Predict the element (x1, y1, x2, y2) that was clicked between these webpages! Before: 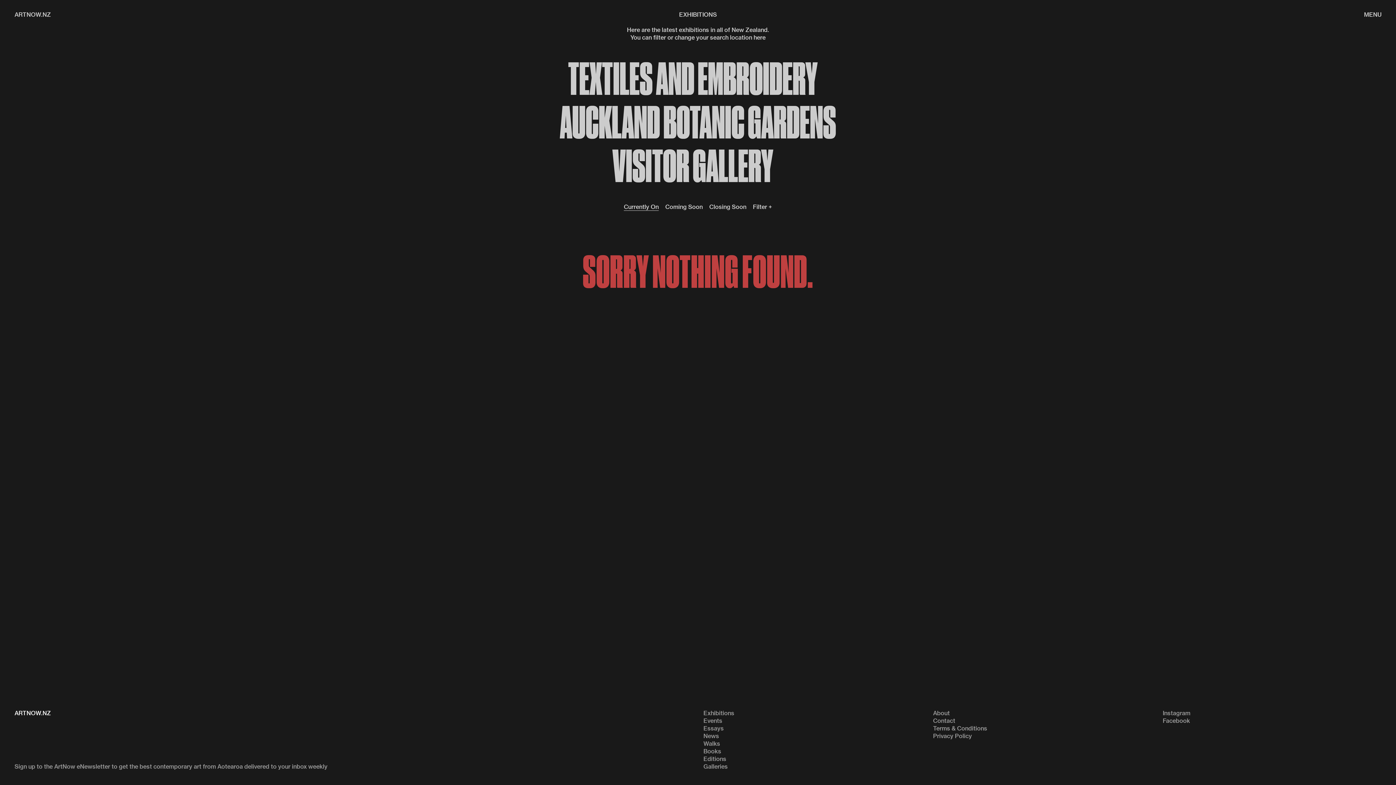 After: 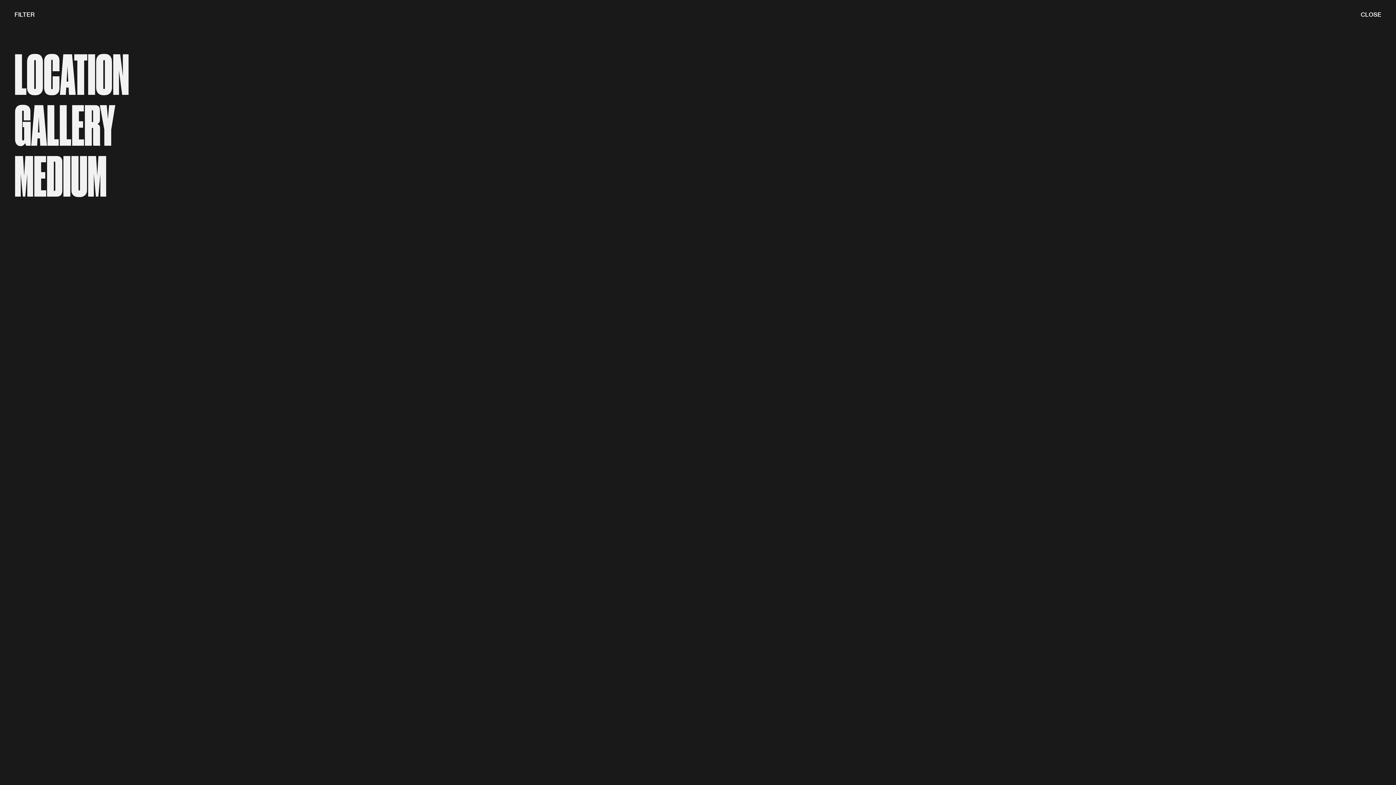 Action: bbox: (753, 203, 772, 210) label: Filter +